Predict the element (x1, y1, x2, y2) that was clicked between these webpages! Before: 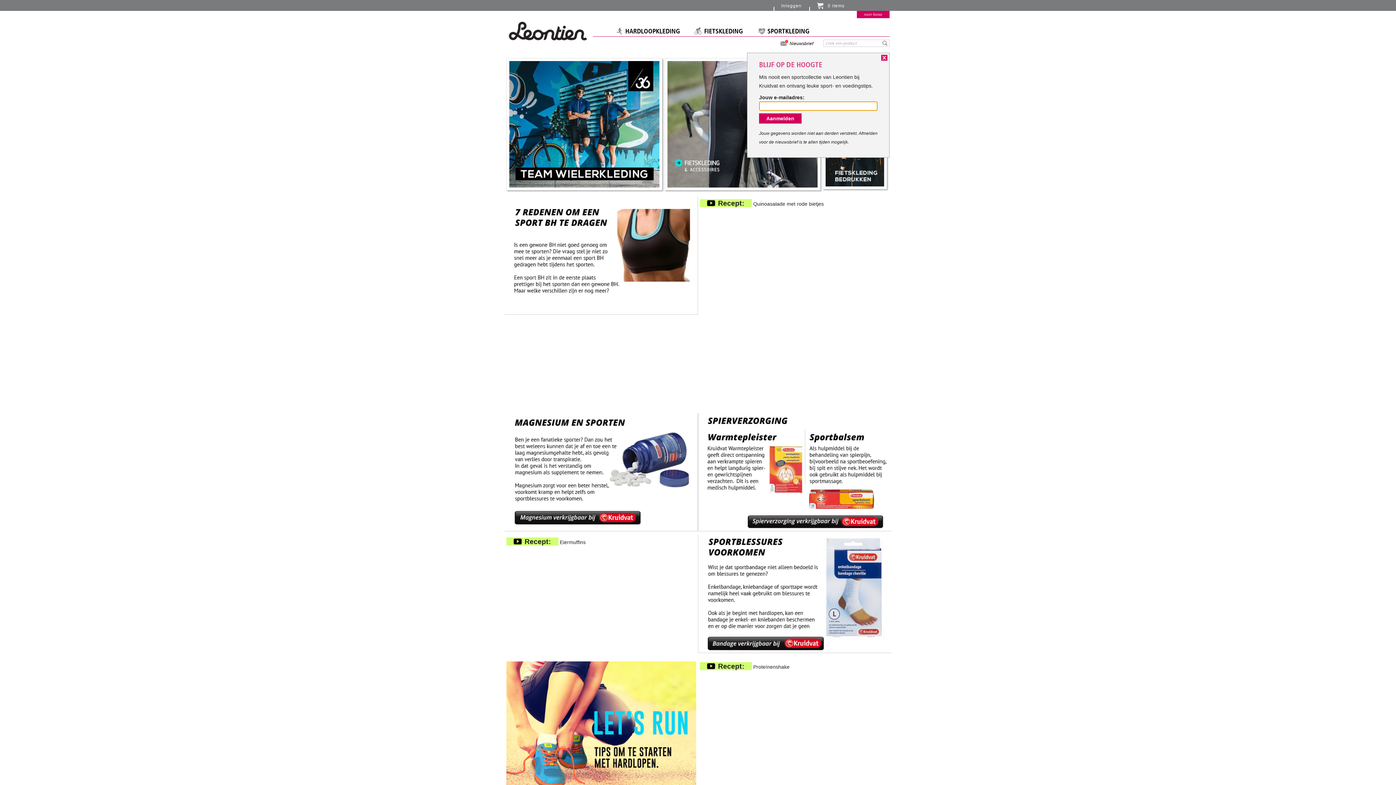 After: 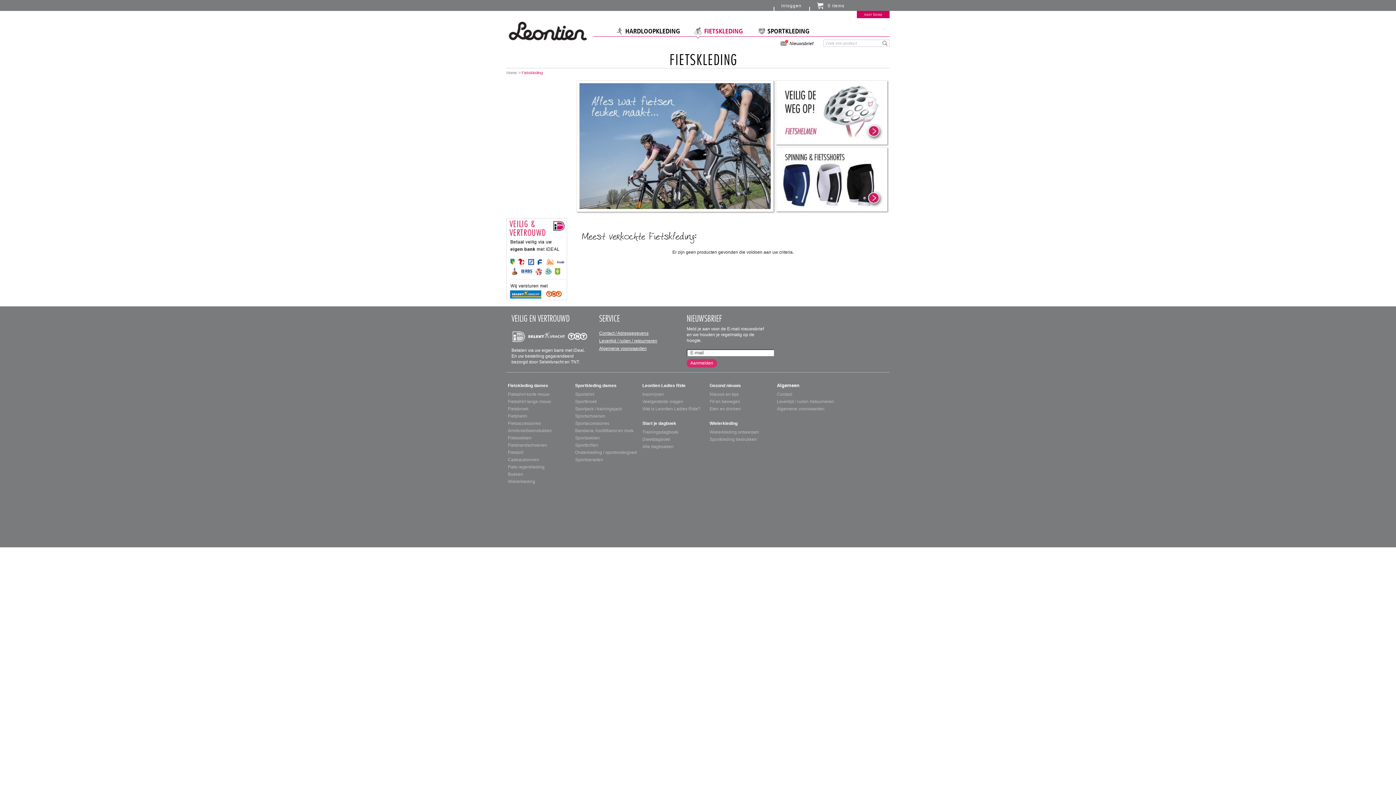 Action: label: FIETSKLEDING bbox: (694, 27, 743, 38)